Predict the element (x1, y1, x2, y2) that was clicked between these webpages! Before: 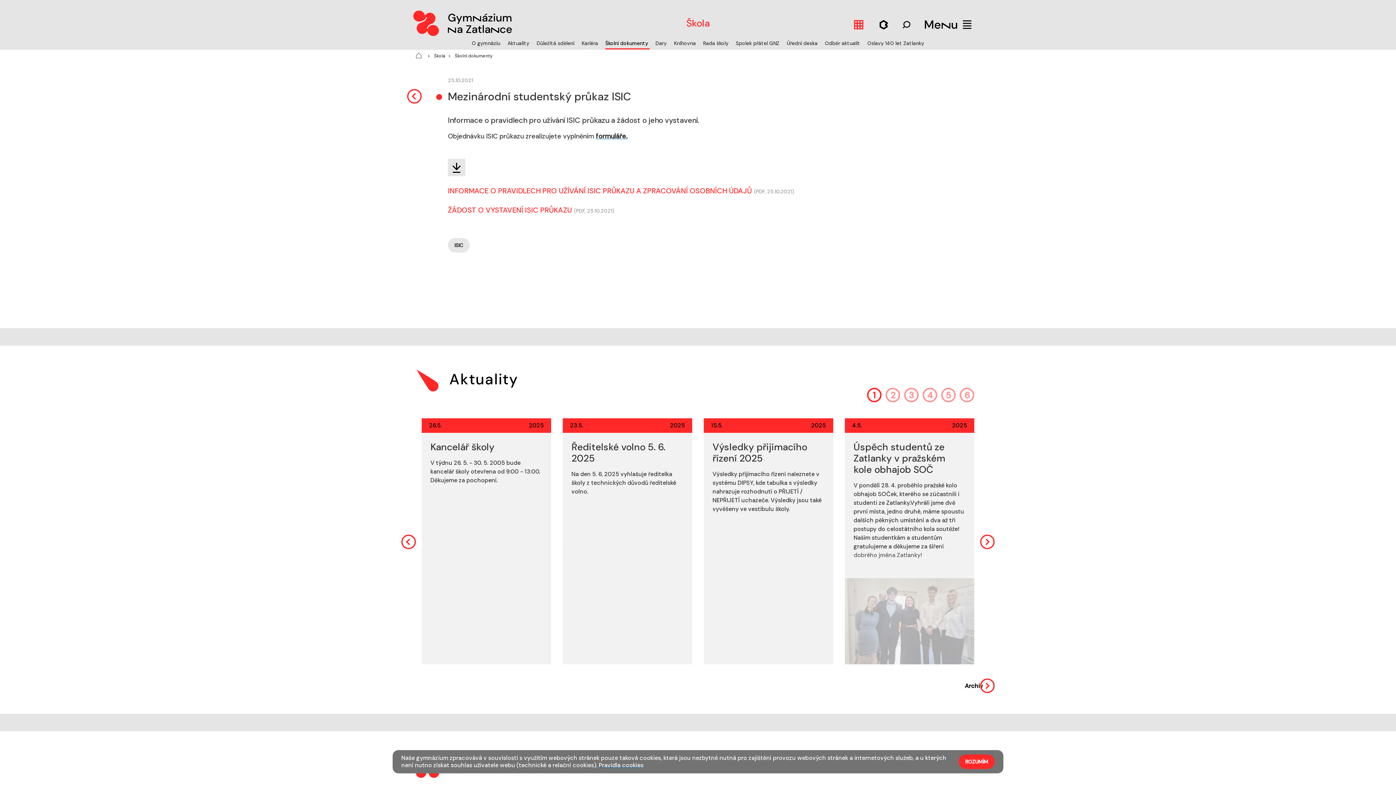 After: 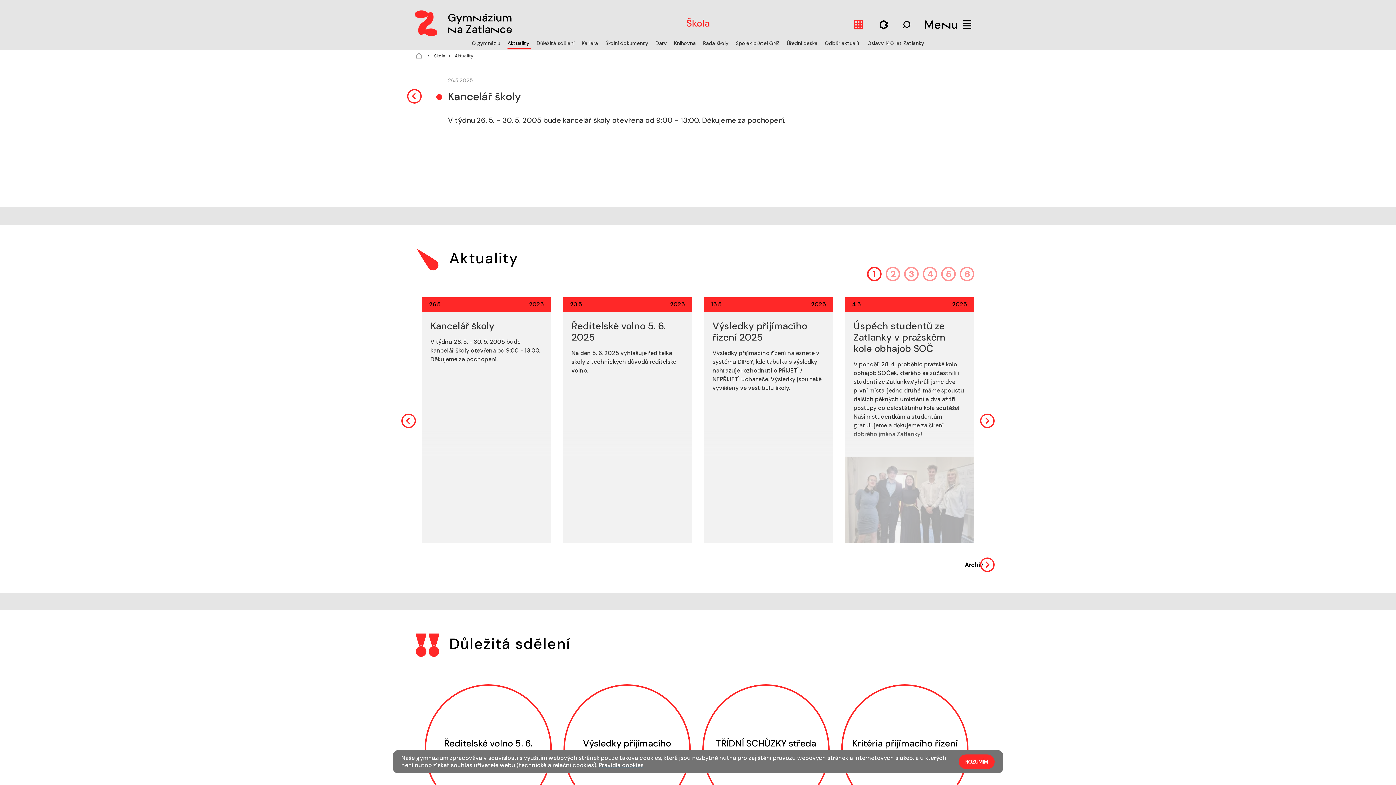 Action: bbox: (421, 418, 551, 664) label: 26.5.
2025
Kancelář školy

V týdnu 26. 5. - 30. 5. 2005 bude kancelář školy otevřena od 9:00 - 13:00. Děkujeme za pochopení.